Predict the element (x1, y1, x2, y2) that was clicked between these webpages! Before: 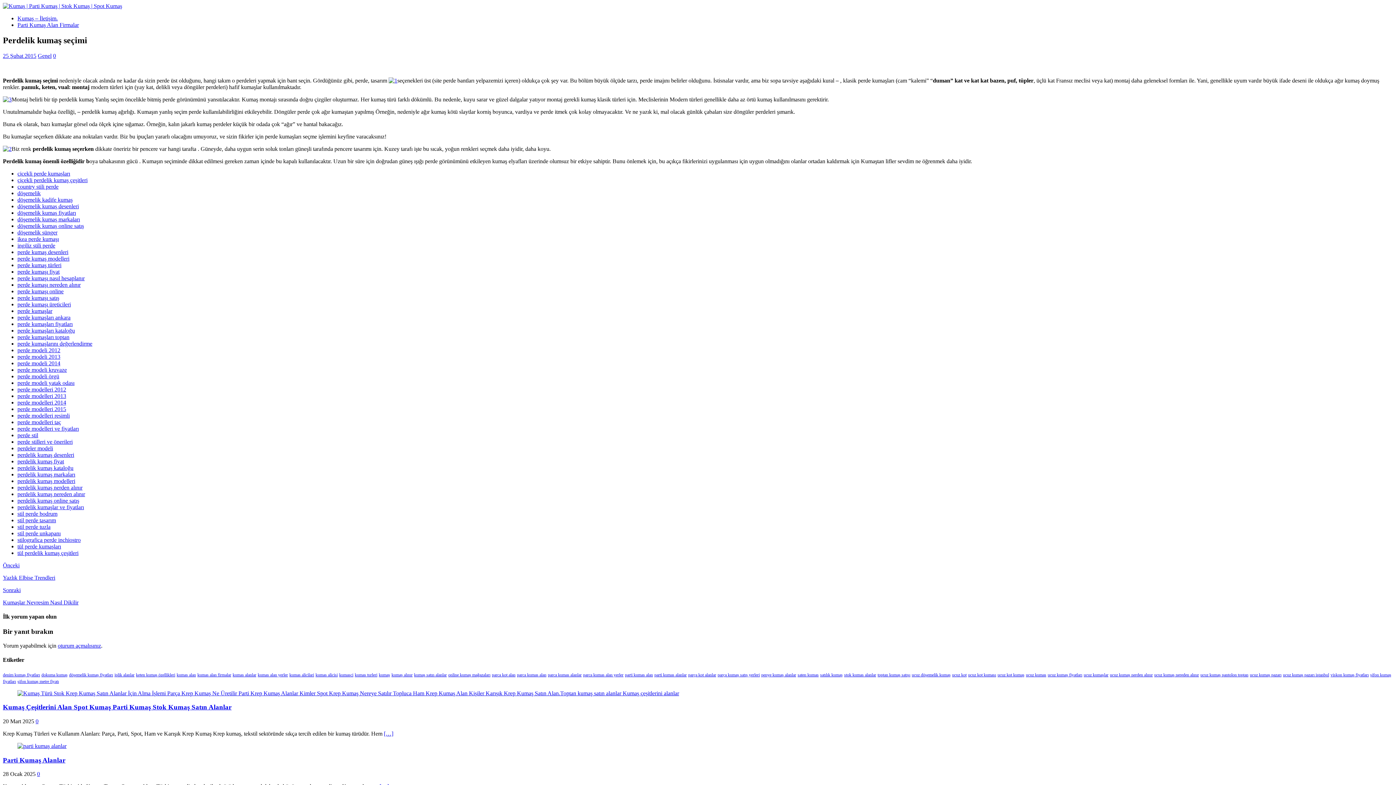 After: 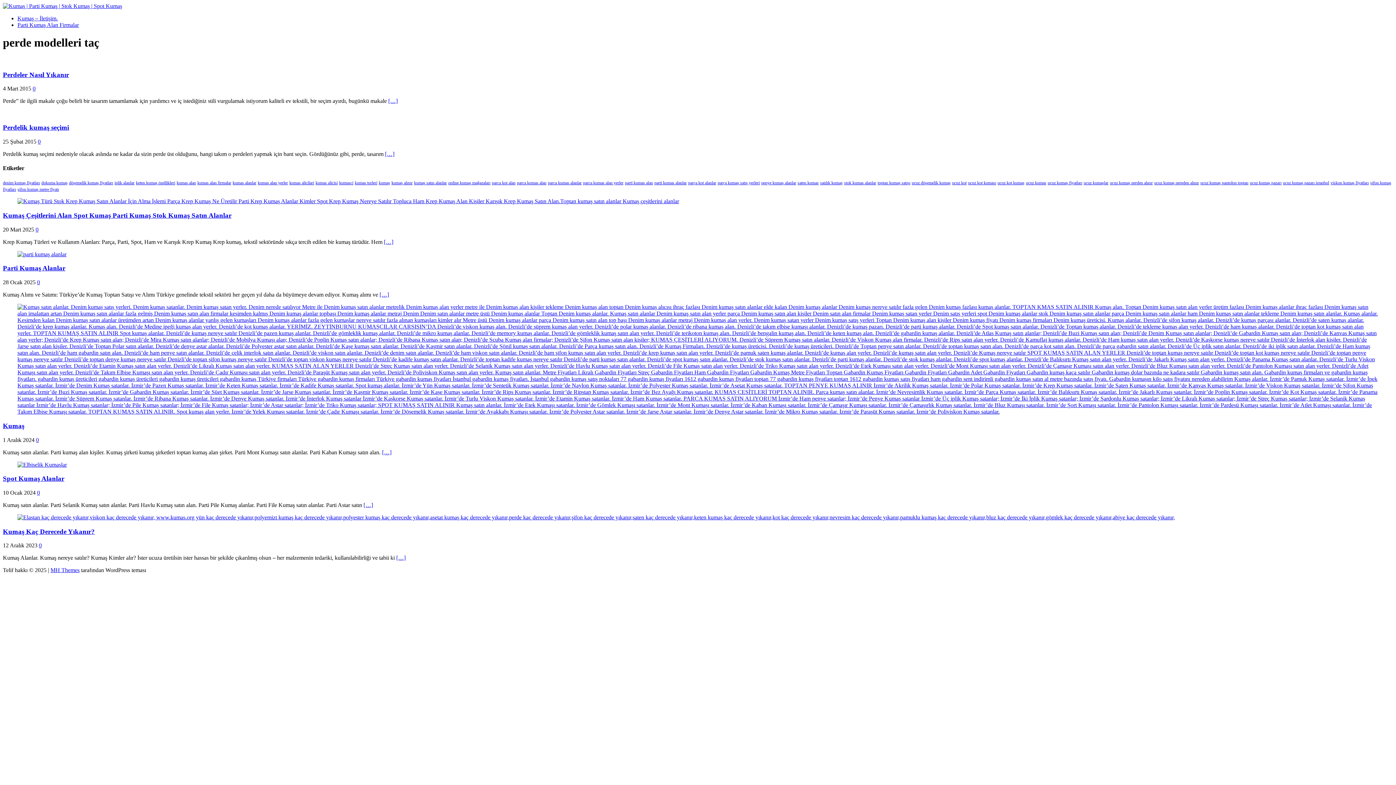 Action: bbox: (17, 419, 61, 425) label: perde modelleri taç